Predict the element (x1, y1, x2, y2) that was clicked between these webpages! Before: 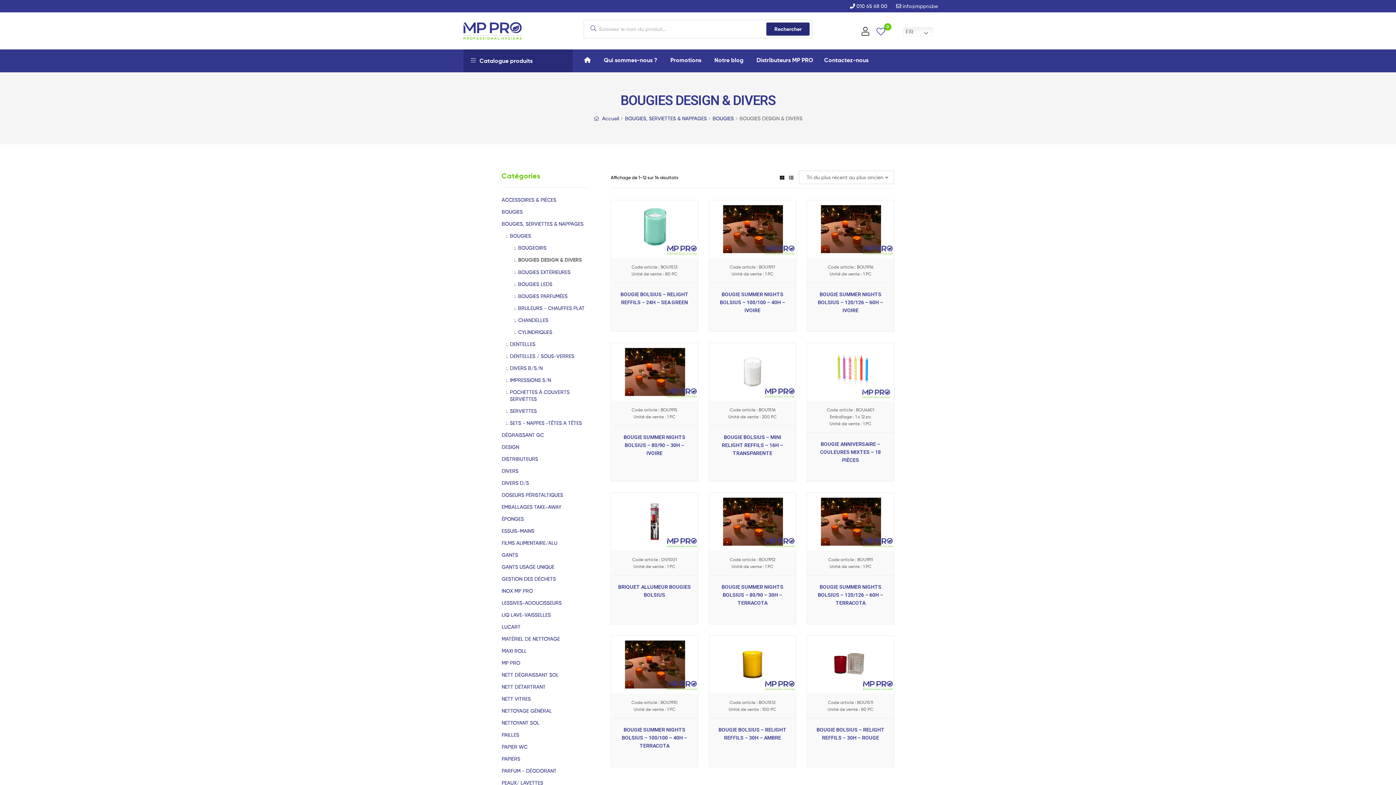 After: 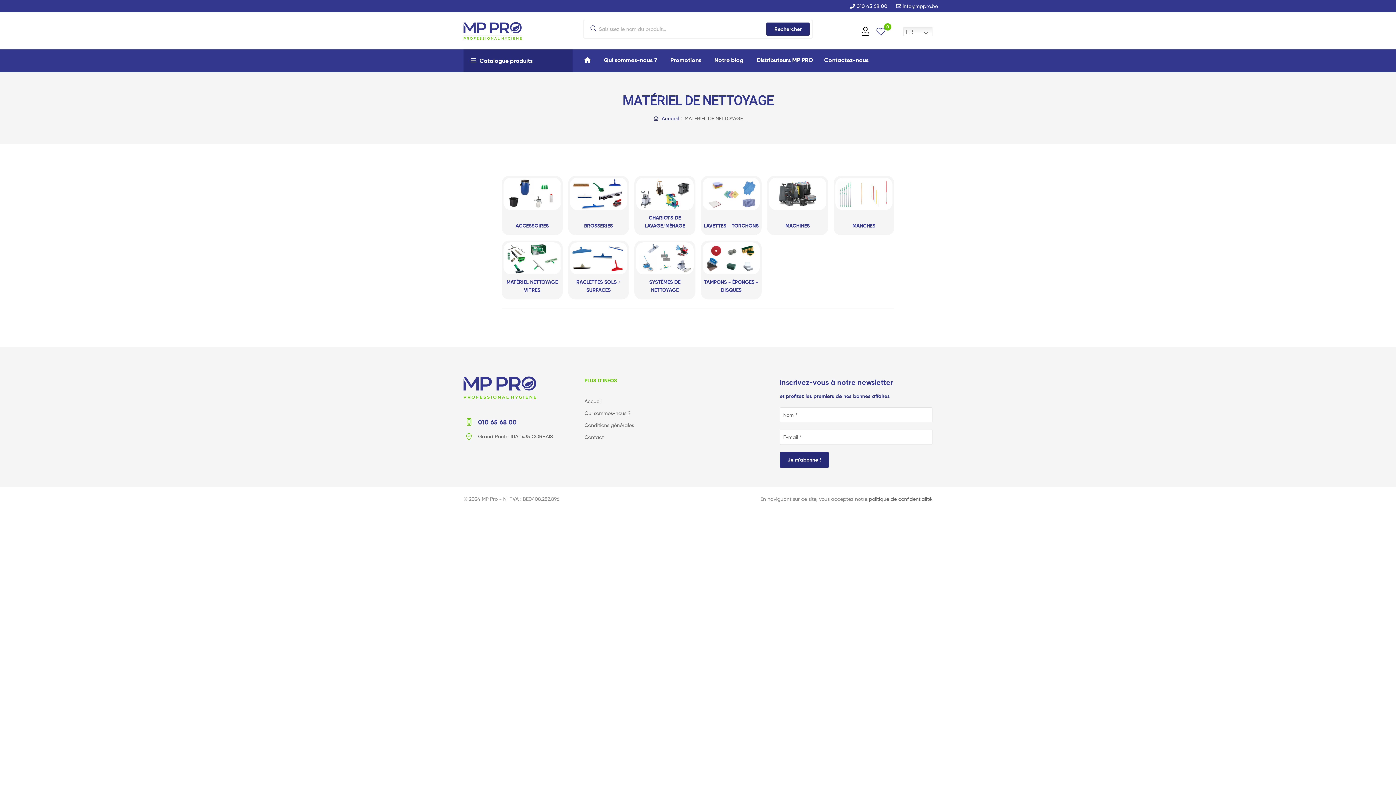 Action: label: MATÉRIEL DE NETTOYAGE bbox: (501, 635, 560, 642)